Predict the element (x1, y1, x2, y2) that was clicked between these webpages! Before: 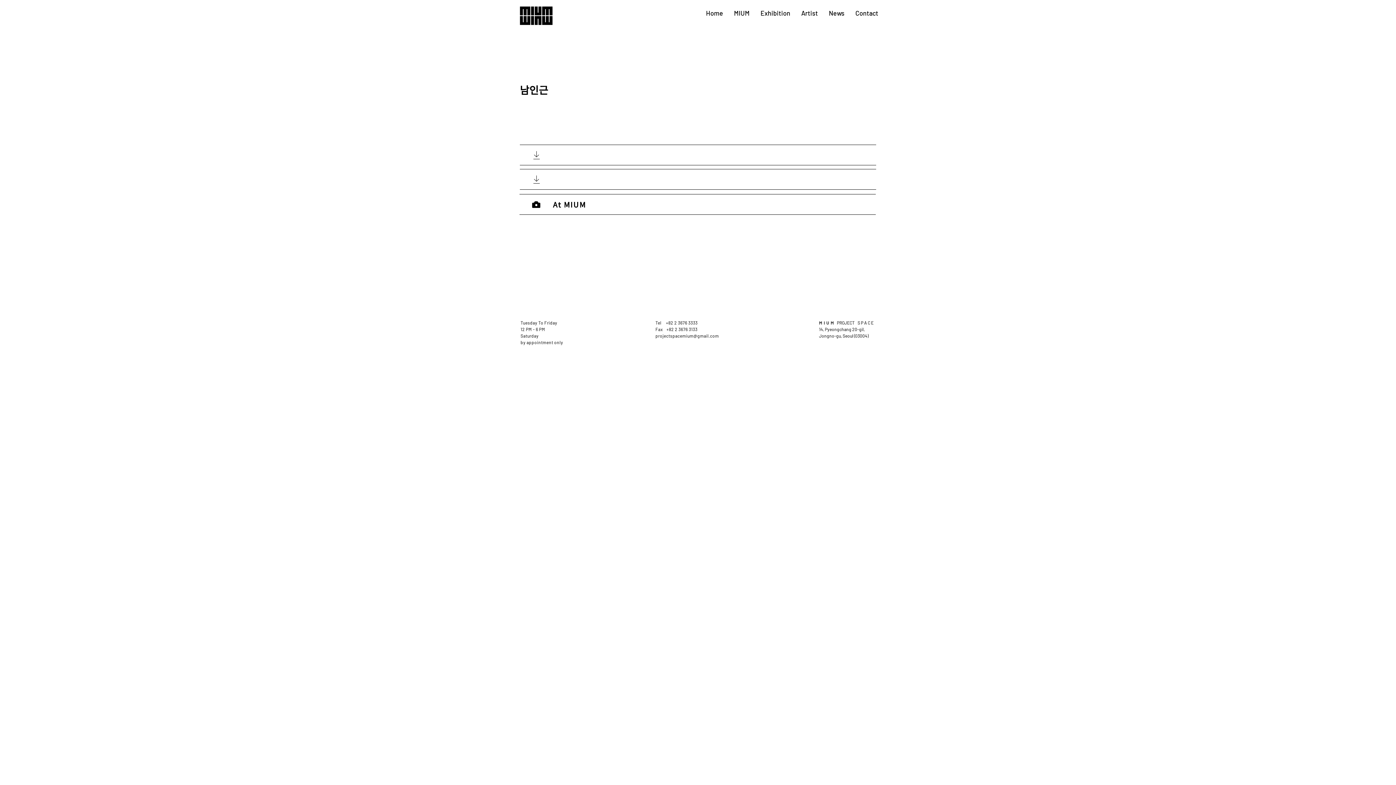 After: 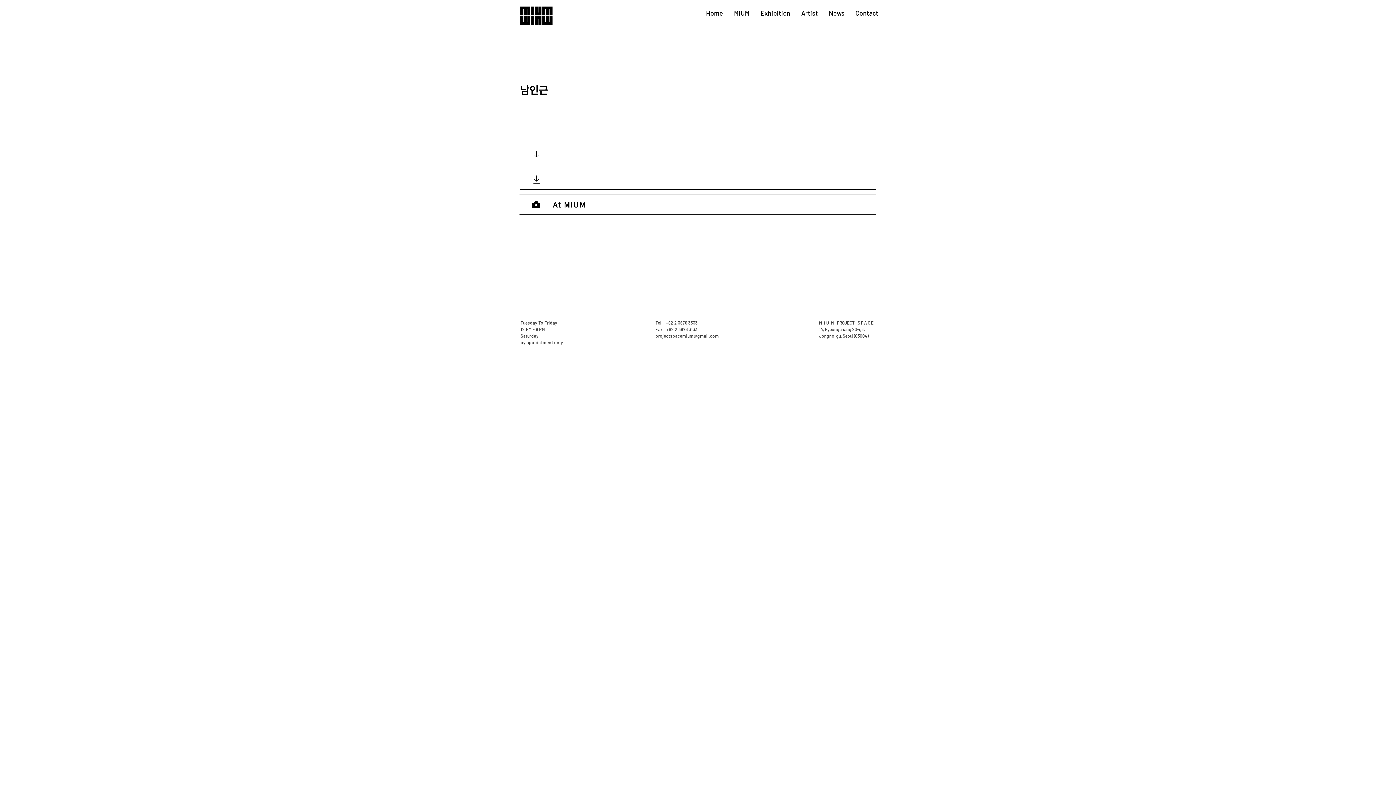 Action: bbox: (519, 194, 876, 214) label: At MIUM